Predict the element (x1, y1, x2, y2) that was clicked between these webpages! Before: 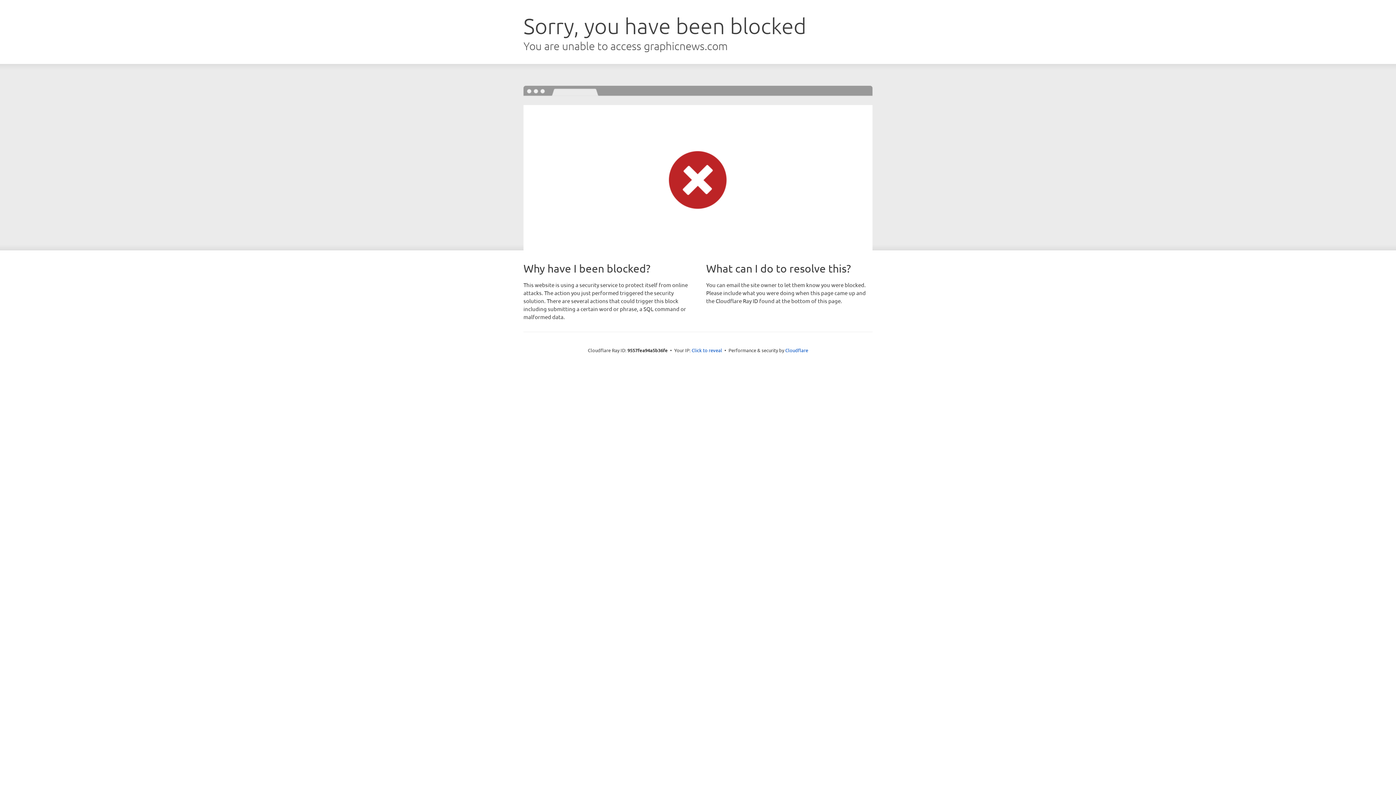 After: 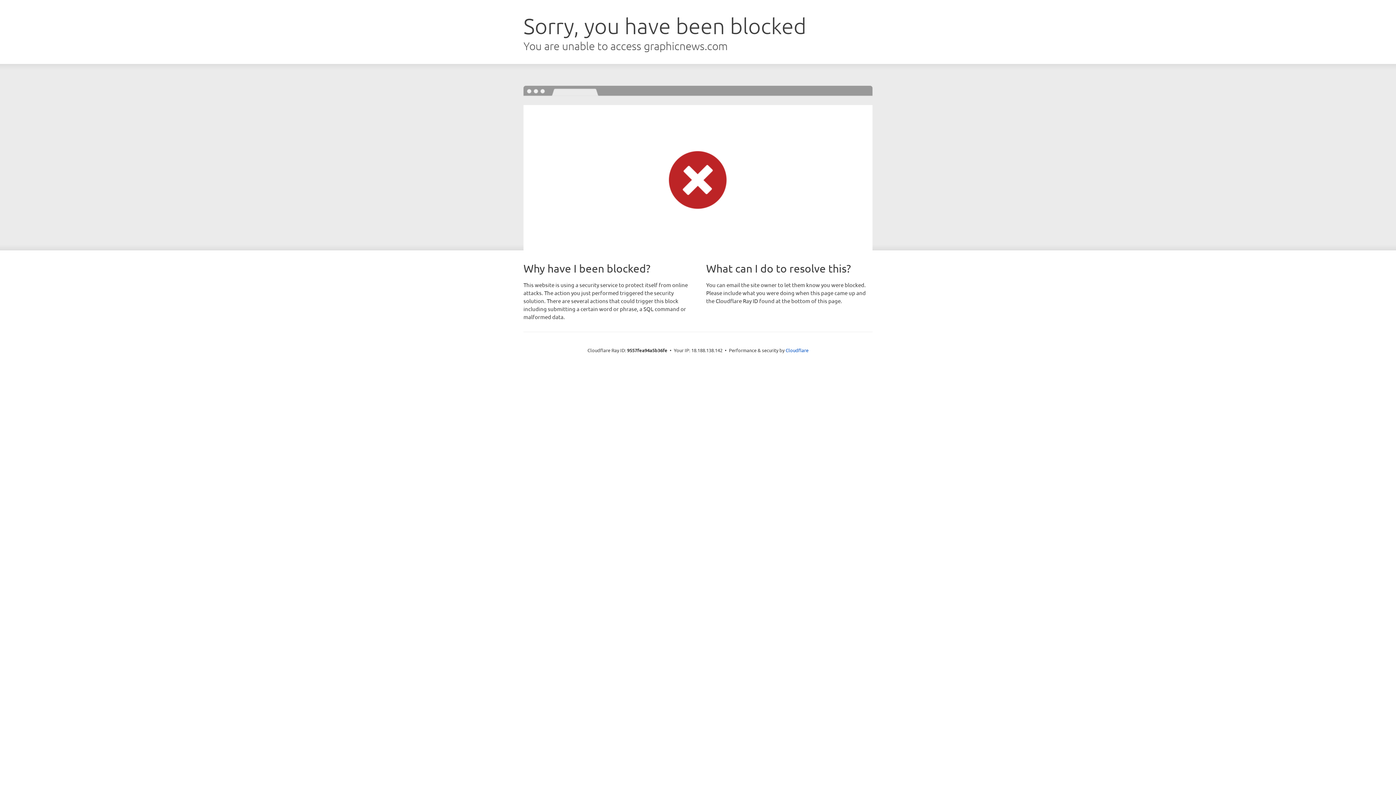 Action: label: Click to reveal bbox: (691, 346, 722, 353)